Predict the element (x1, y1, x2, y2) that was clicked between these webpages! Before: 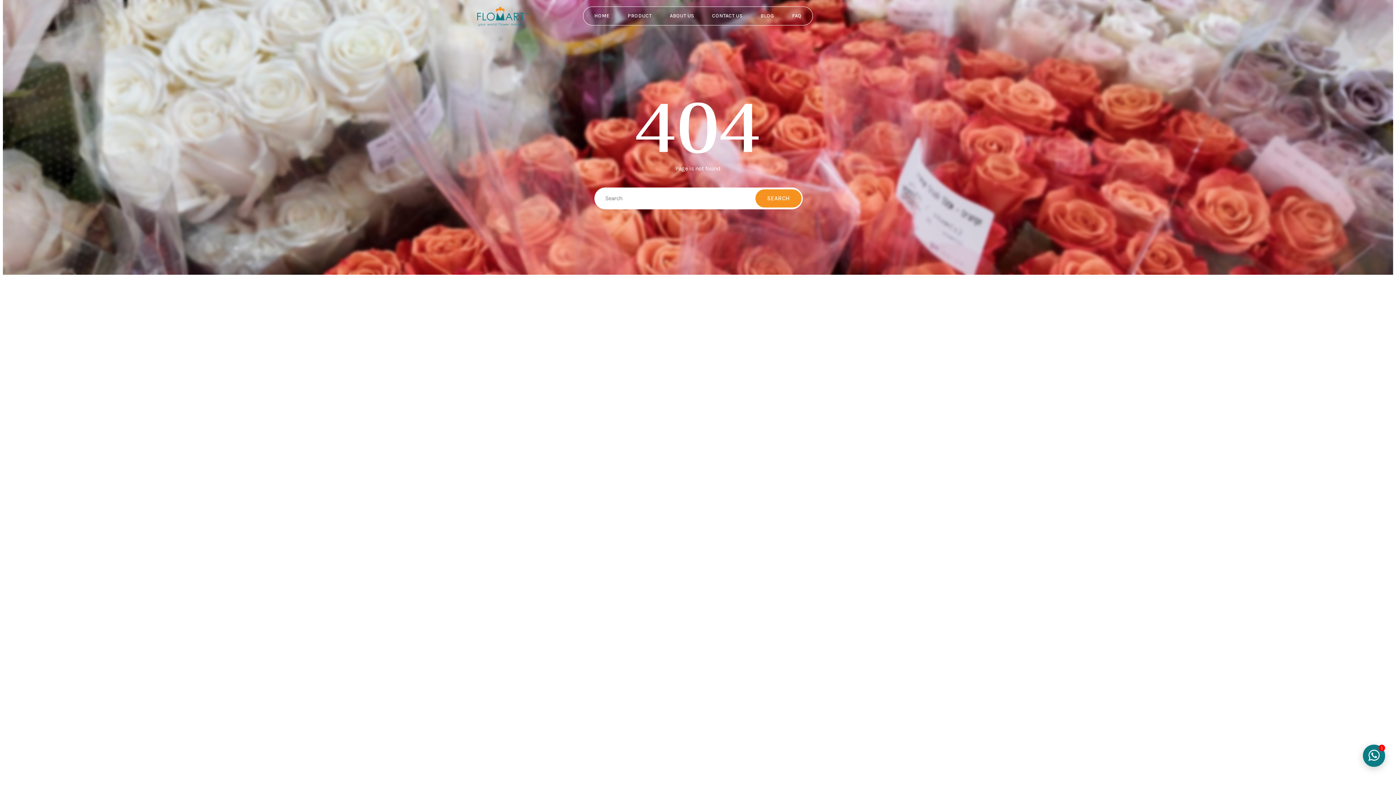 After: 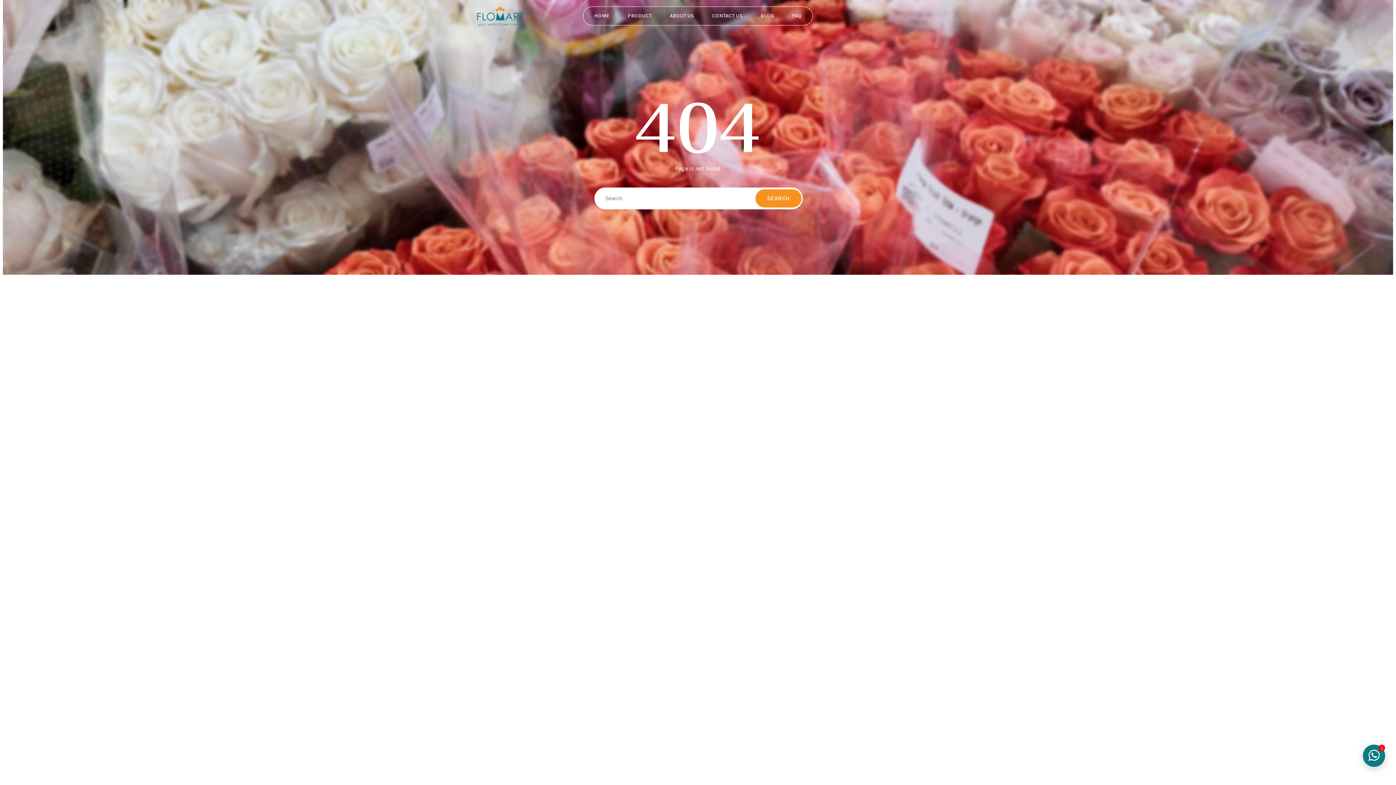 Action: bbox: (755, 189, 801, 207) label: SEARCH